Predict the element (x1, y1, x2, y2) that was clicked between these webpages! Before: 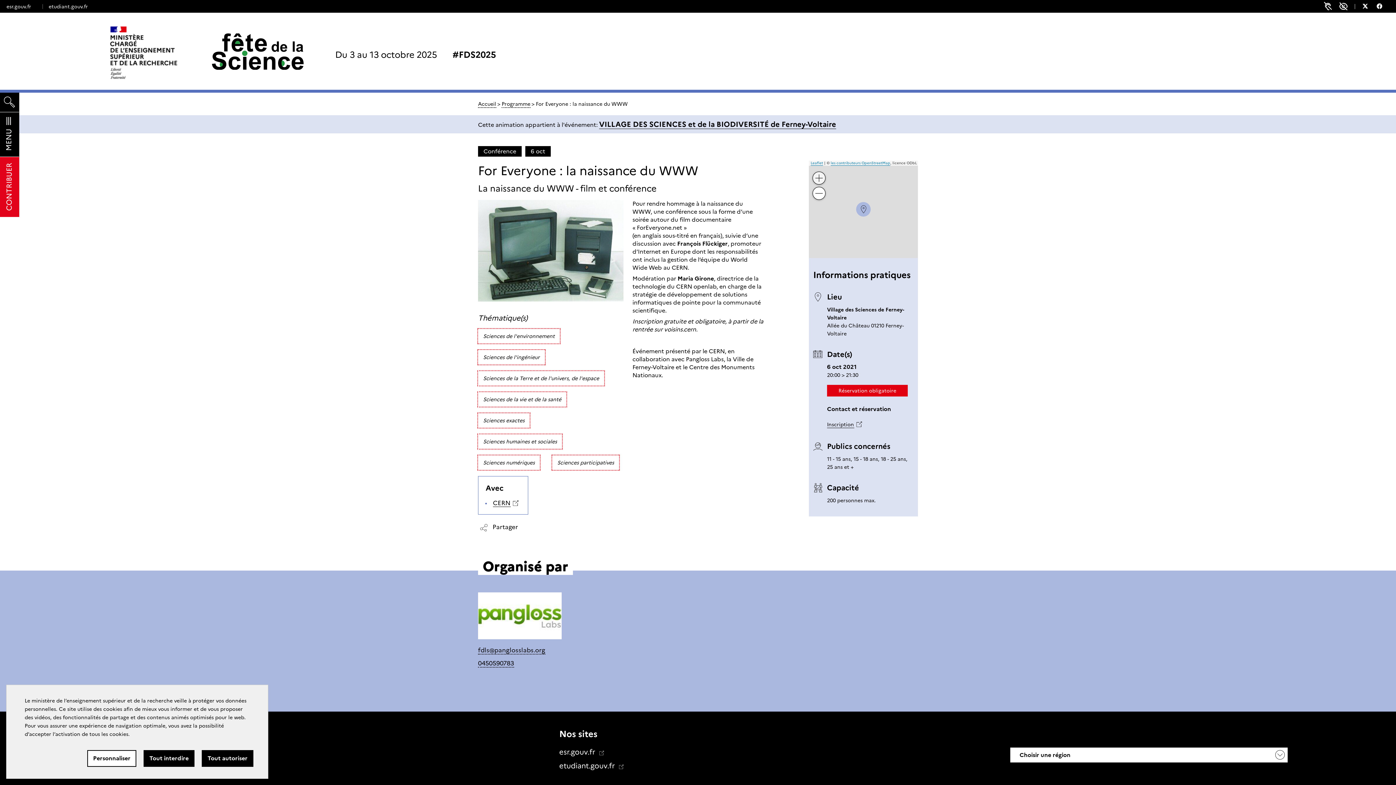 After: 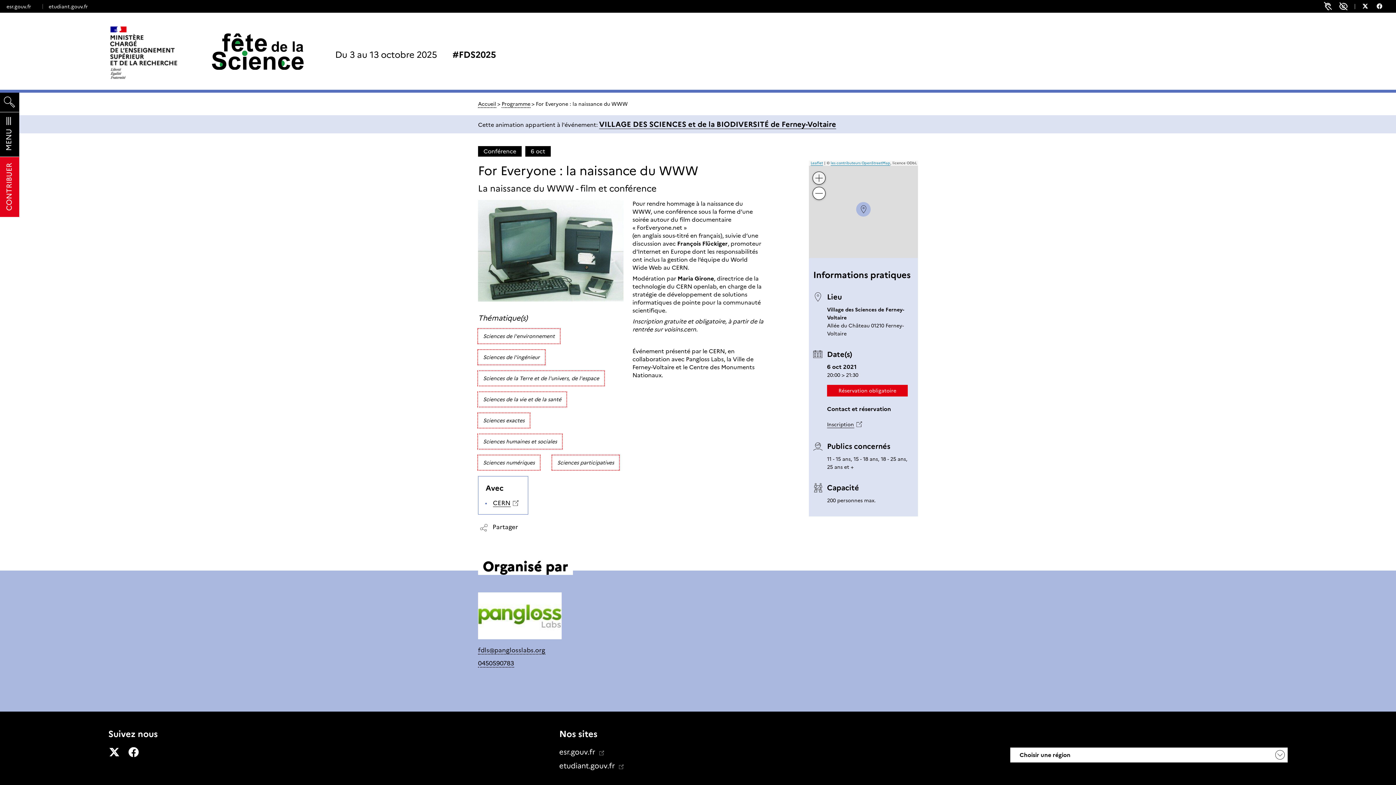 Action: label: Tout autoriser bbox: (201, 750, 253, 767)